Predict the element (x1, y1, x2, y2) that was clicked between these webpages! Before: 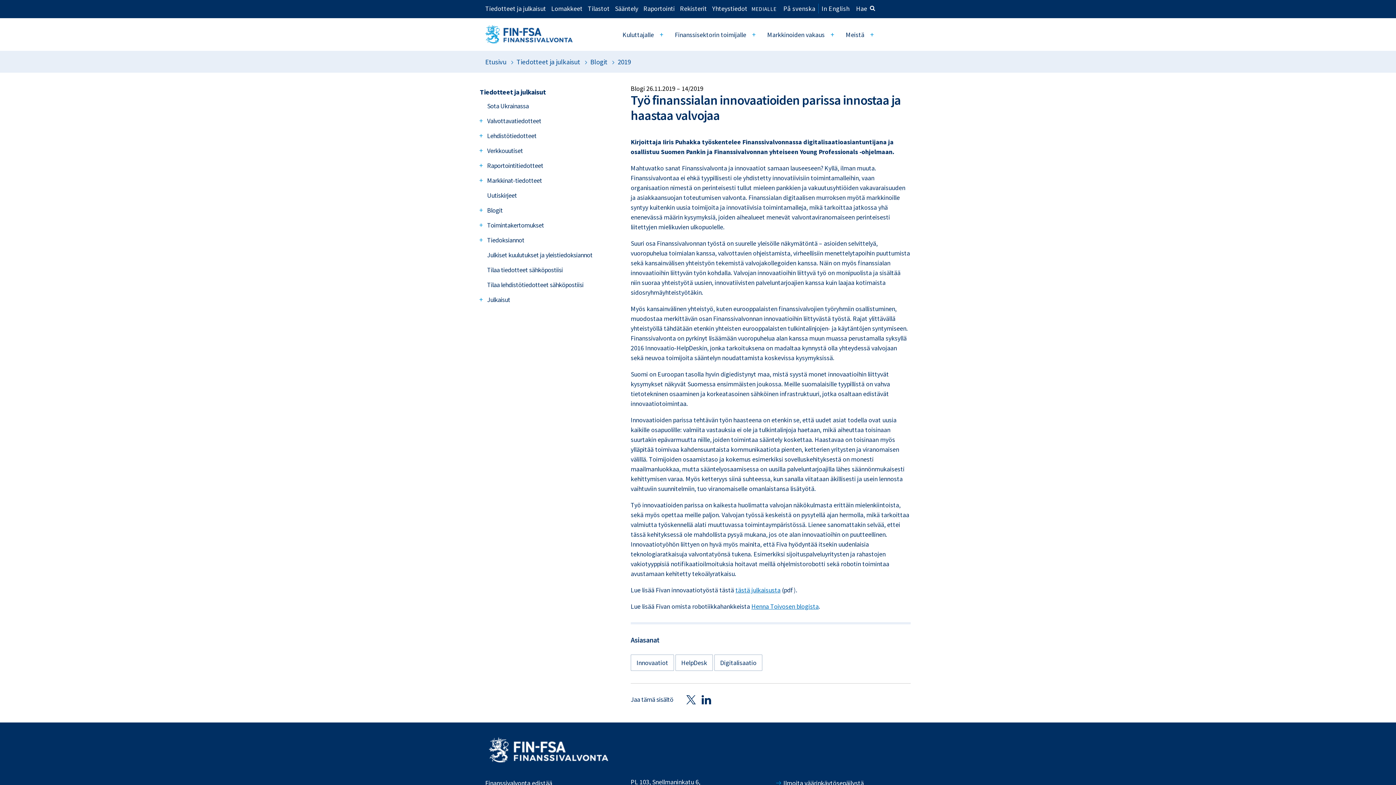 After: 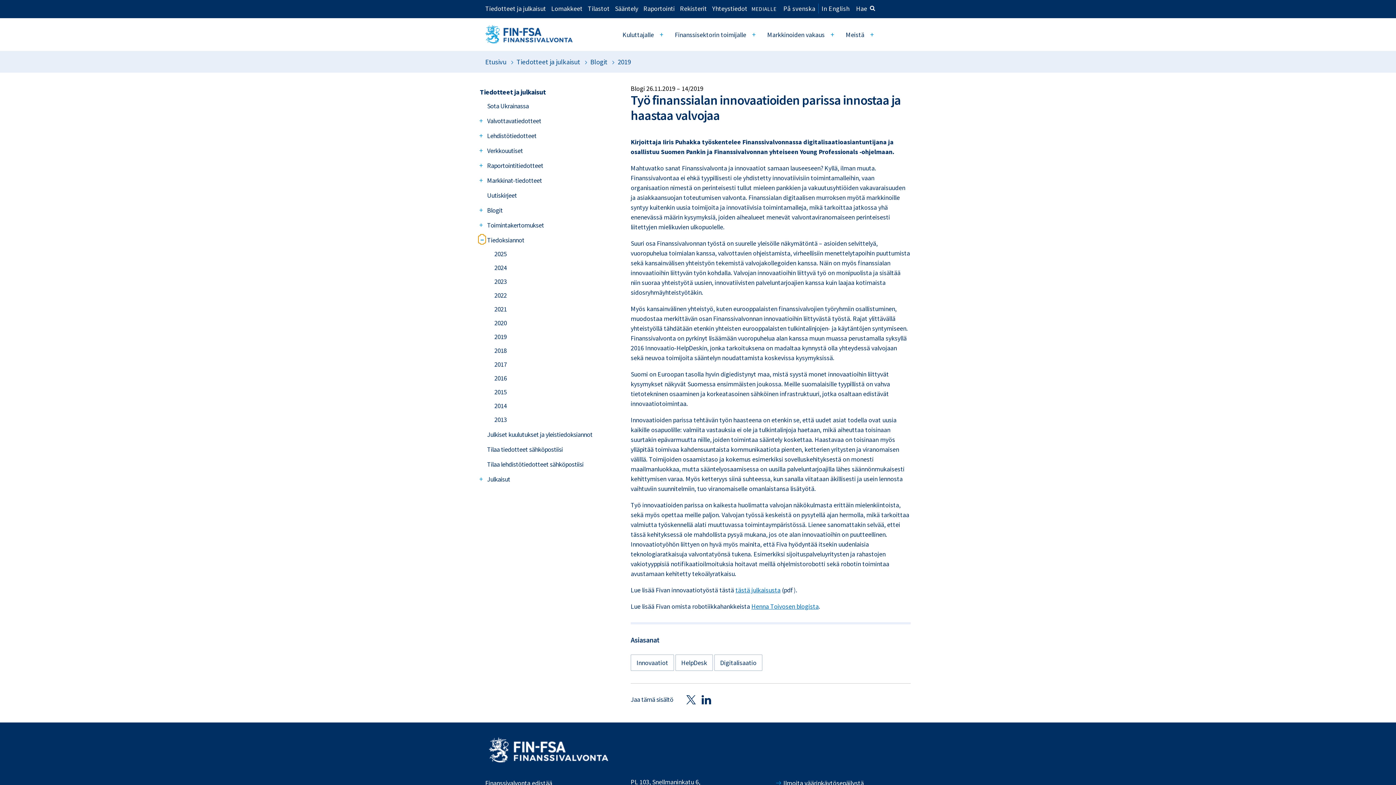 Action: bbox: (477, 236, 485, 244) label: +